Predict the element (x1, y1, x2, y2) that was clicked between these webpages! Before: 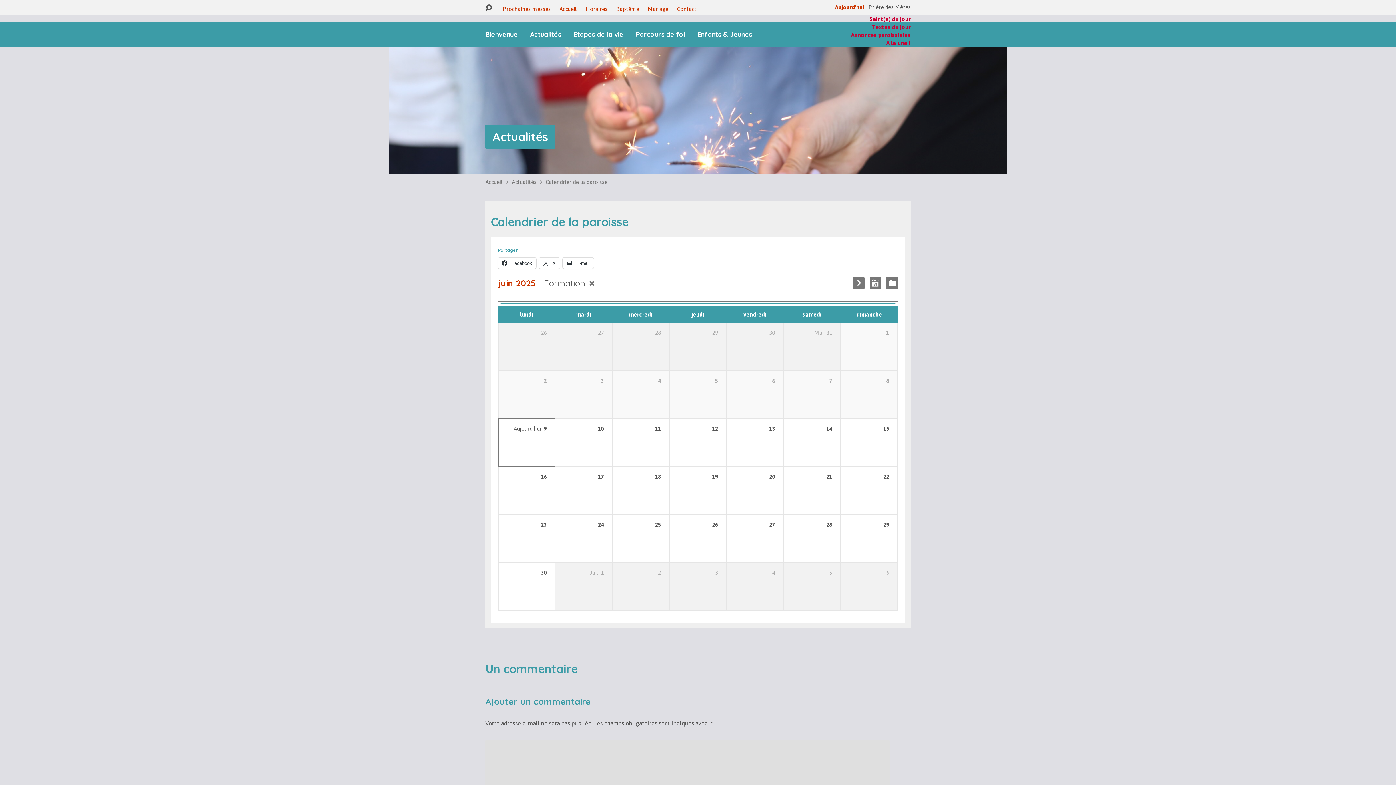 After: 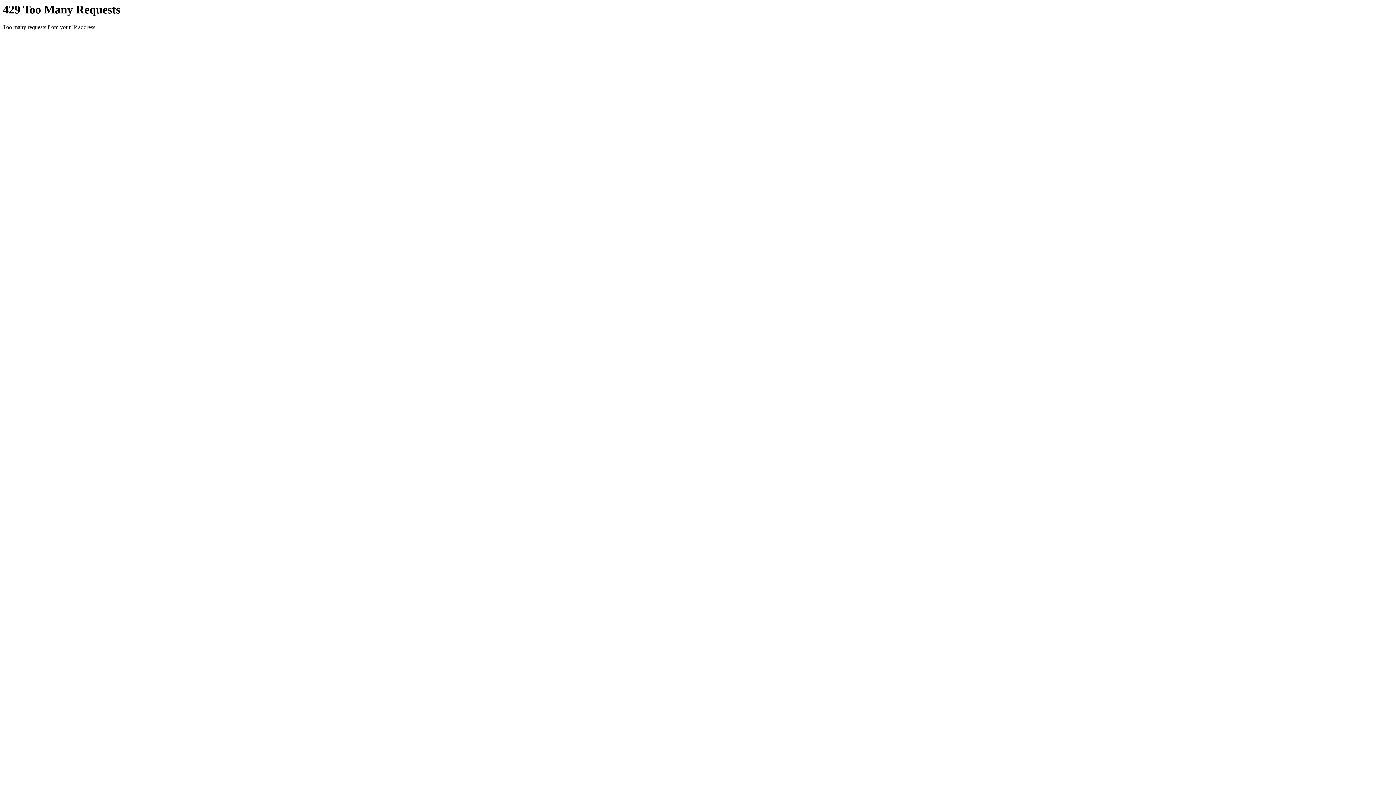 Action: bbox: (559, 5, 577, 12) label: Accueil